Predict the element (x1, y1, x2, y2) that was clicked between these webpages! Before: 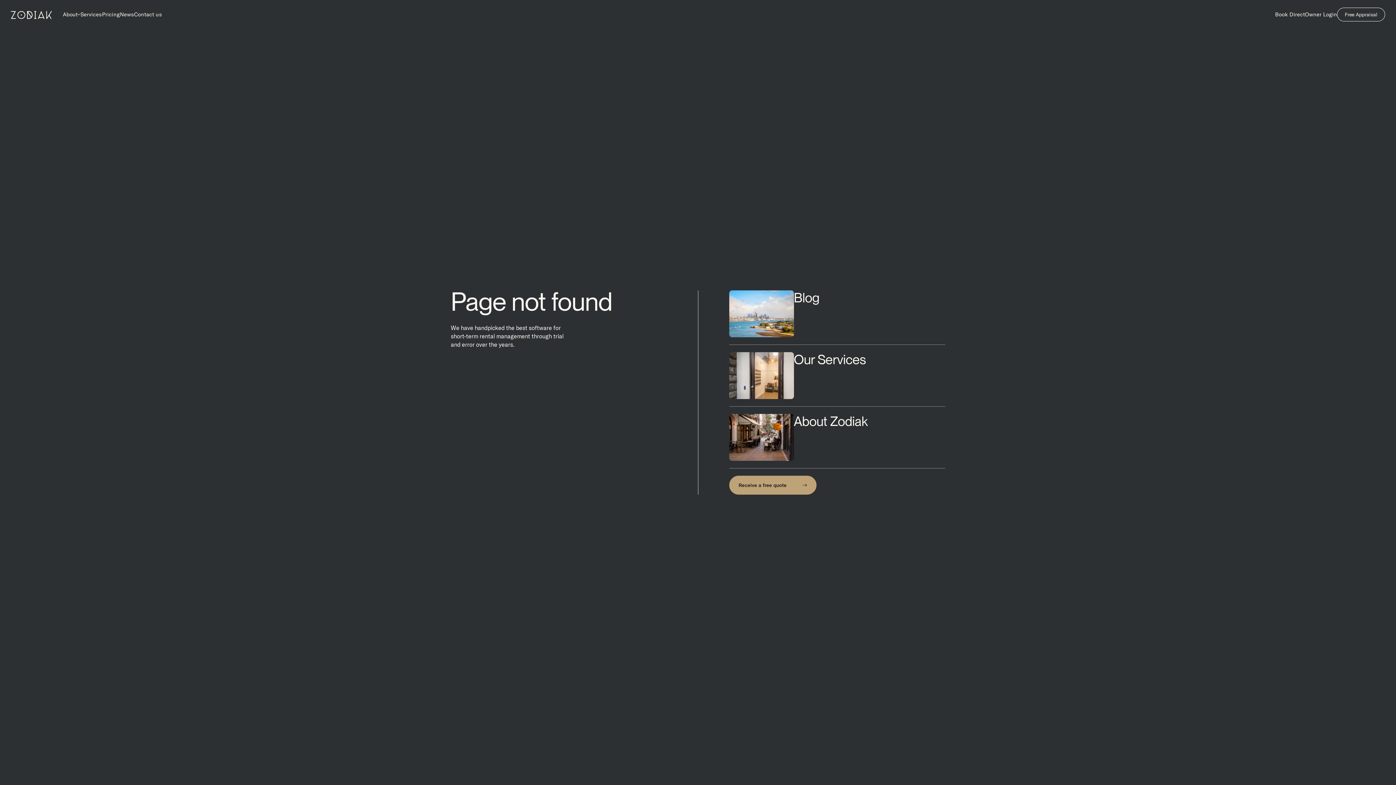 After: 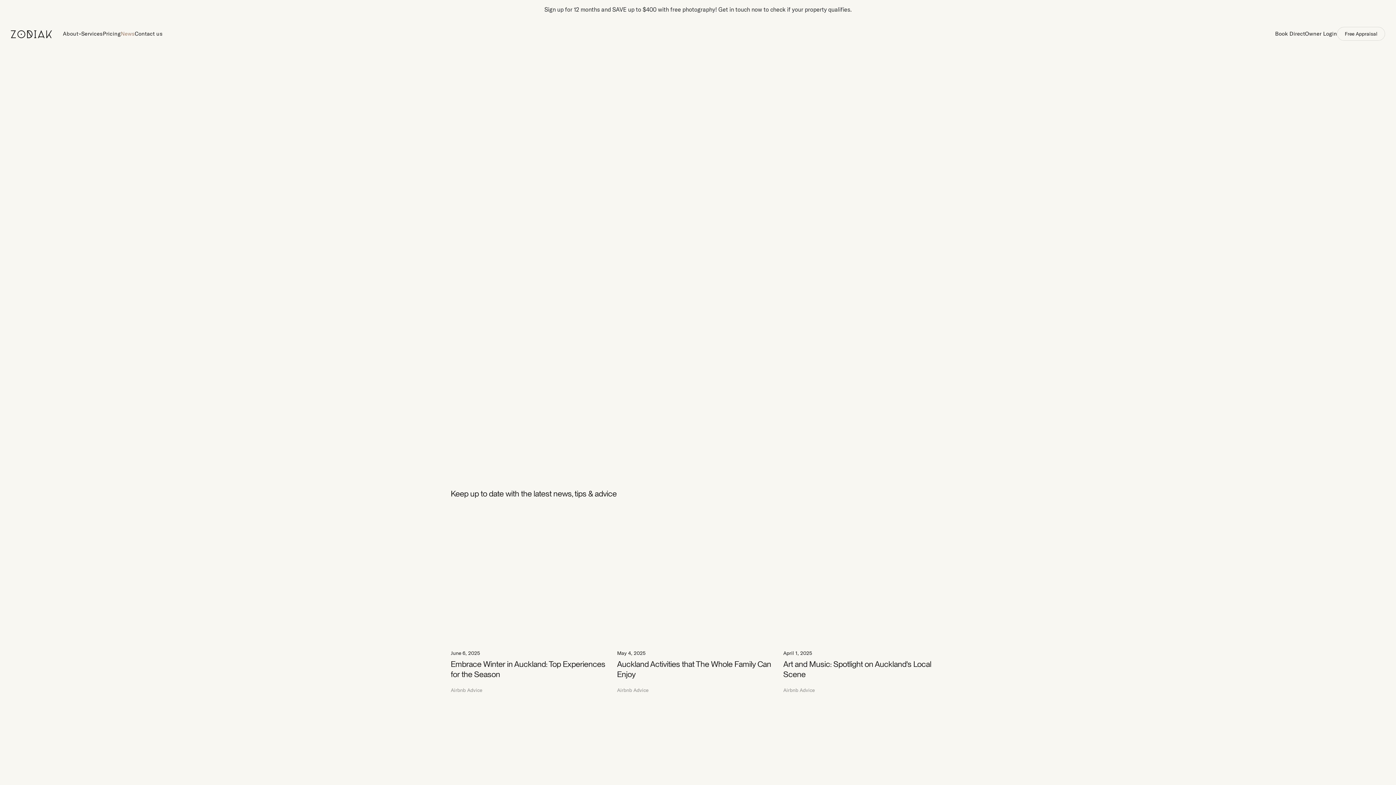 Action: bbox: (729, 290, 945, 337) label: Blog